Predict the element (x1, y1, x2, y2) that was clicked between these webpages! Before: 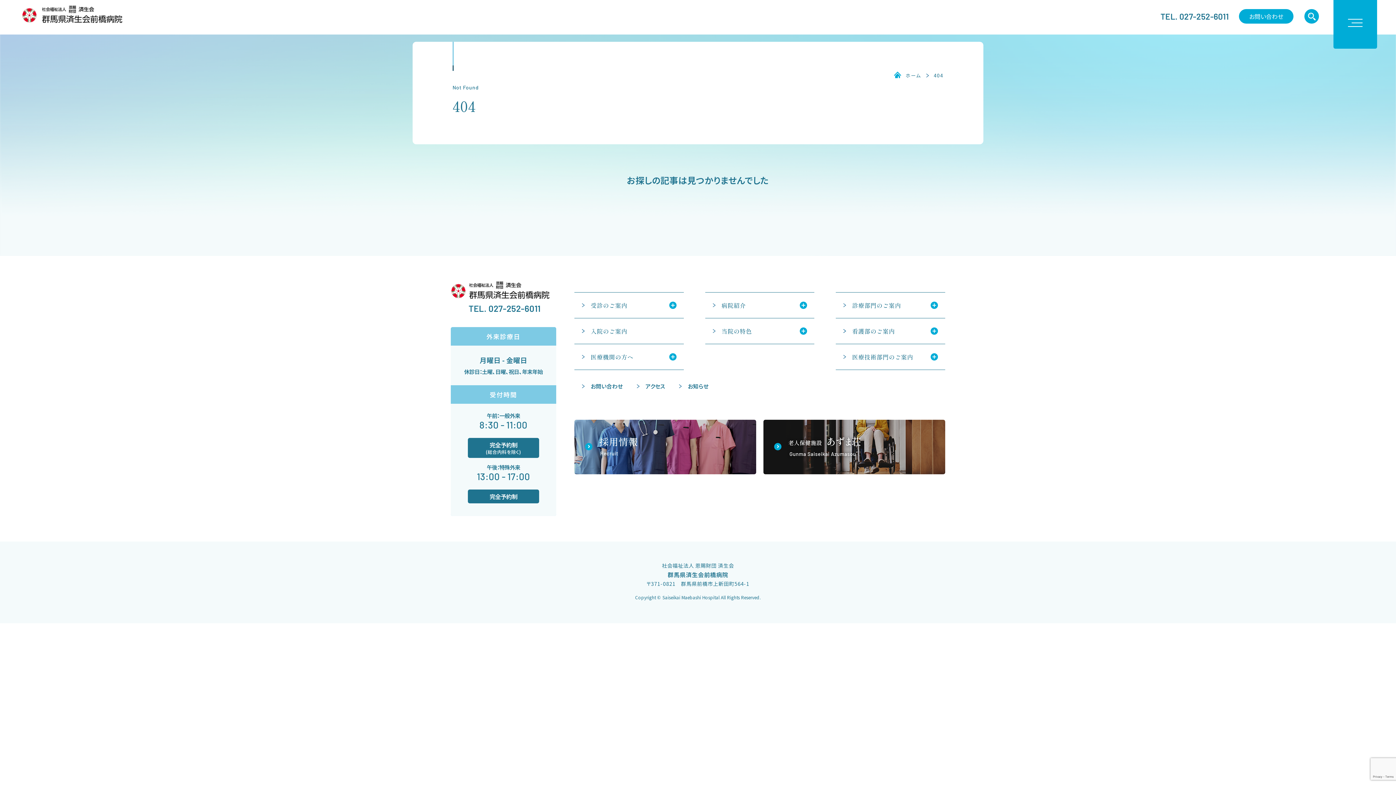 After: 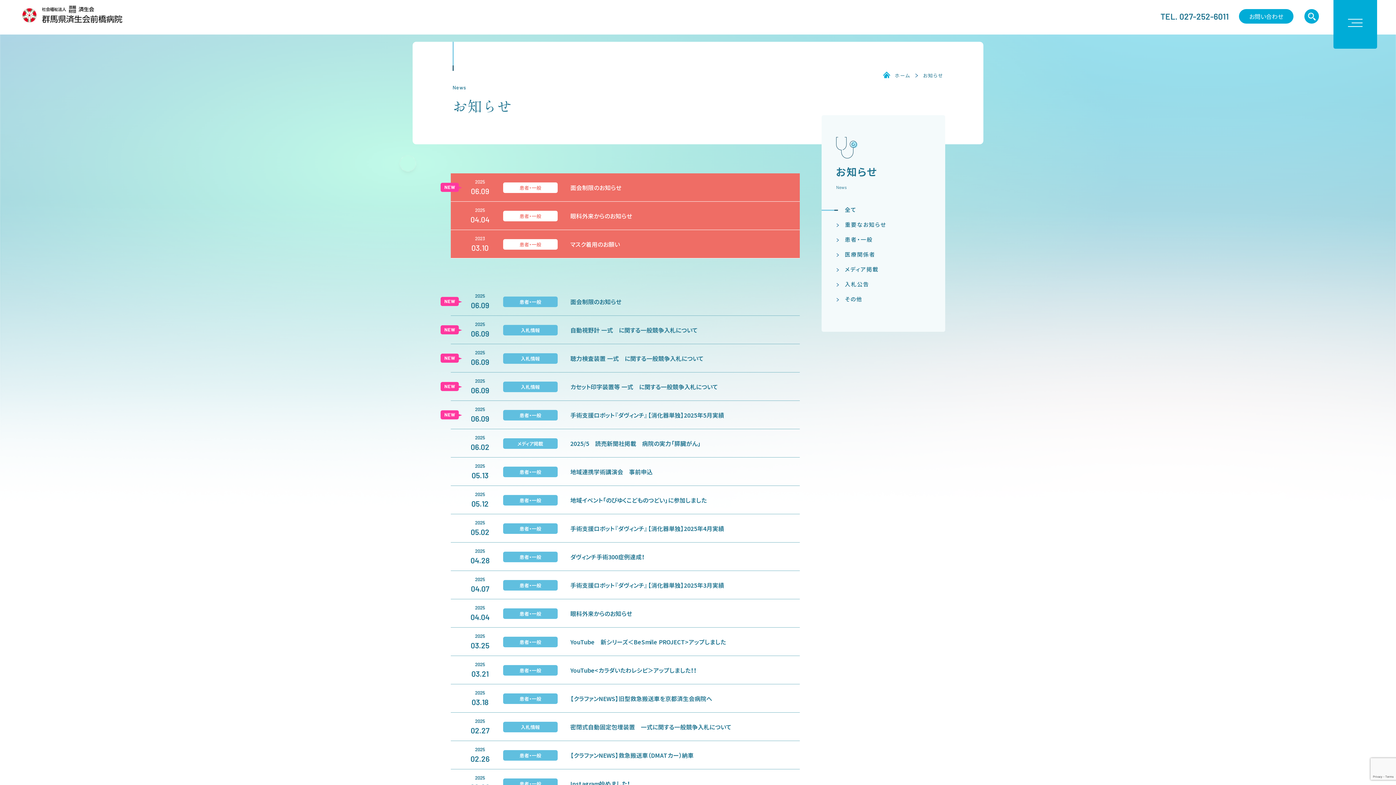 Action: bbox: (671, 381, 710, 390) label: お知らせ